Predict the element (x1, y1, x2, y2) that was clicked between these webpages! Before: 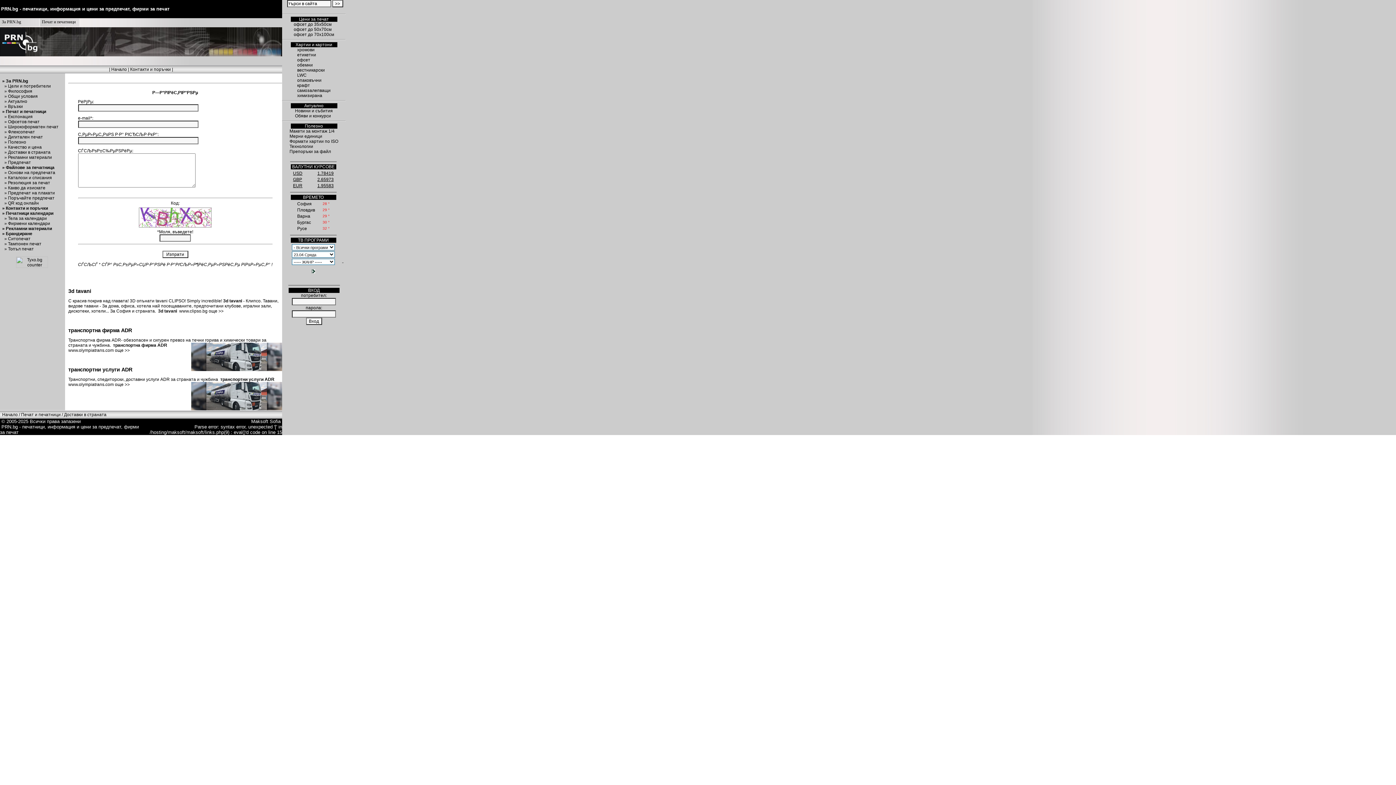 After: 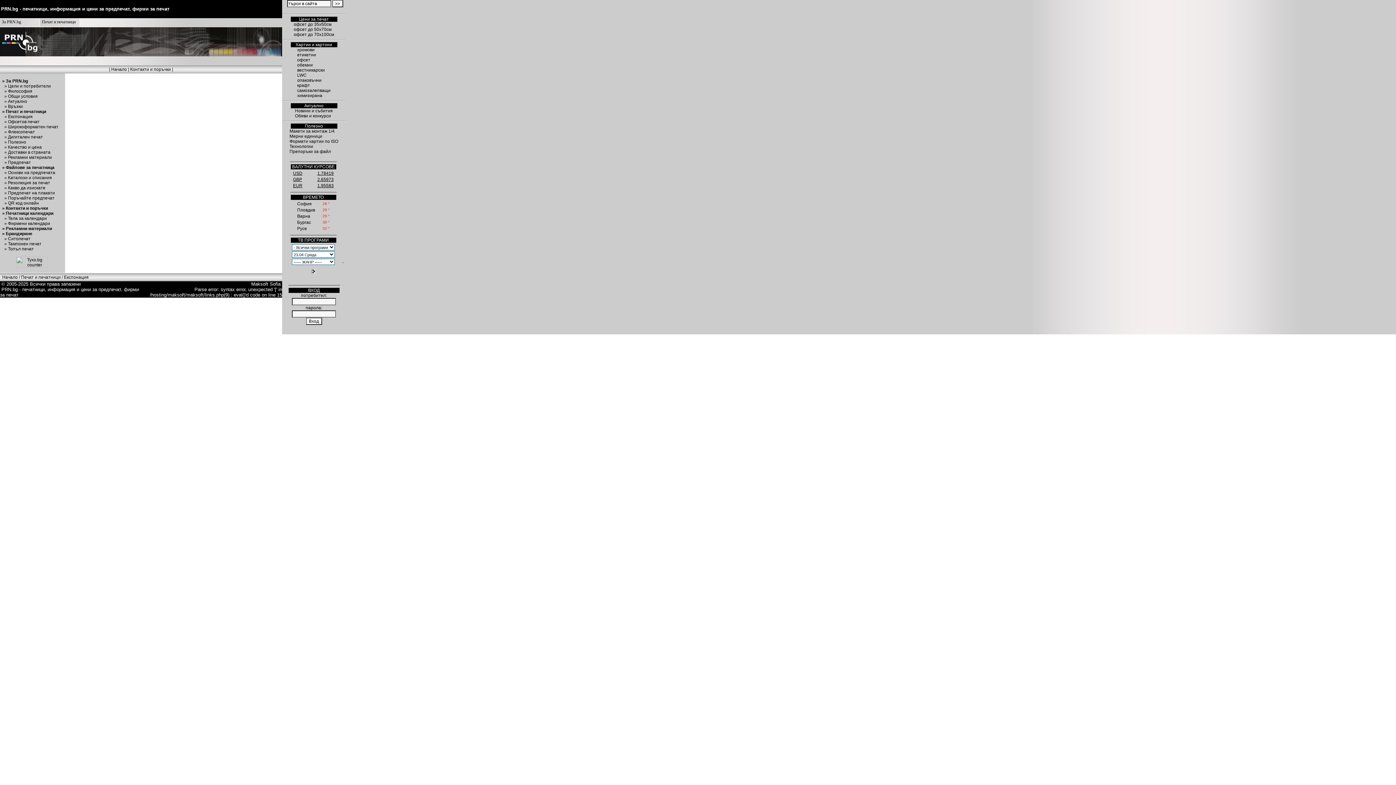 Action: label:     » Експонация bbox: (0, 114, 32, 119)